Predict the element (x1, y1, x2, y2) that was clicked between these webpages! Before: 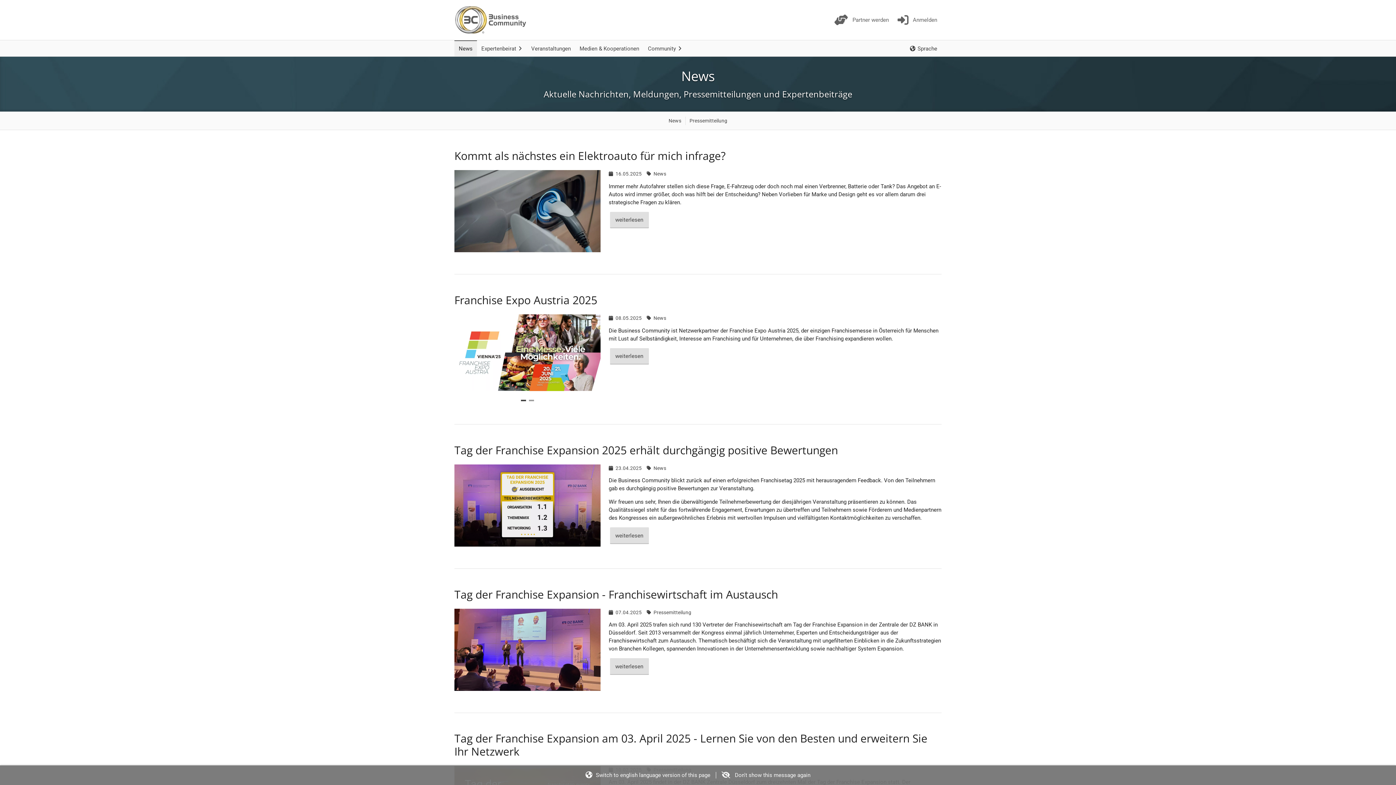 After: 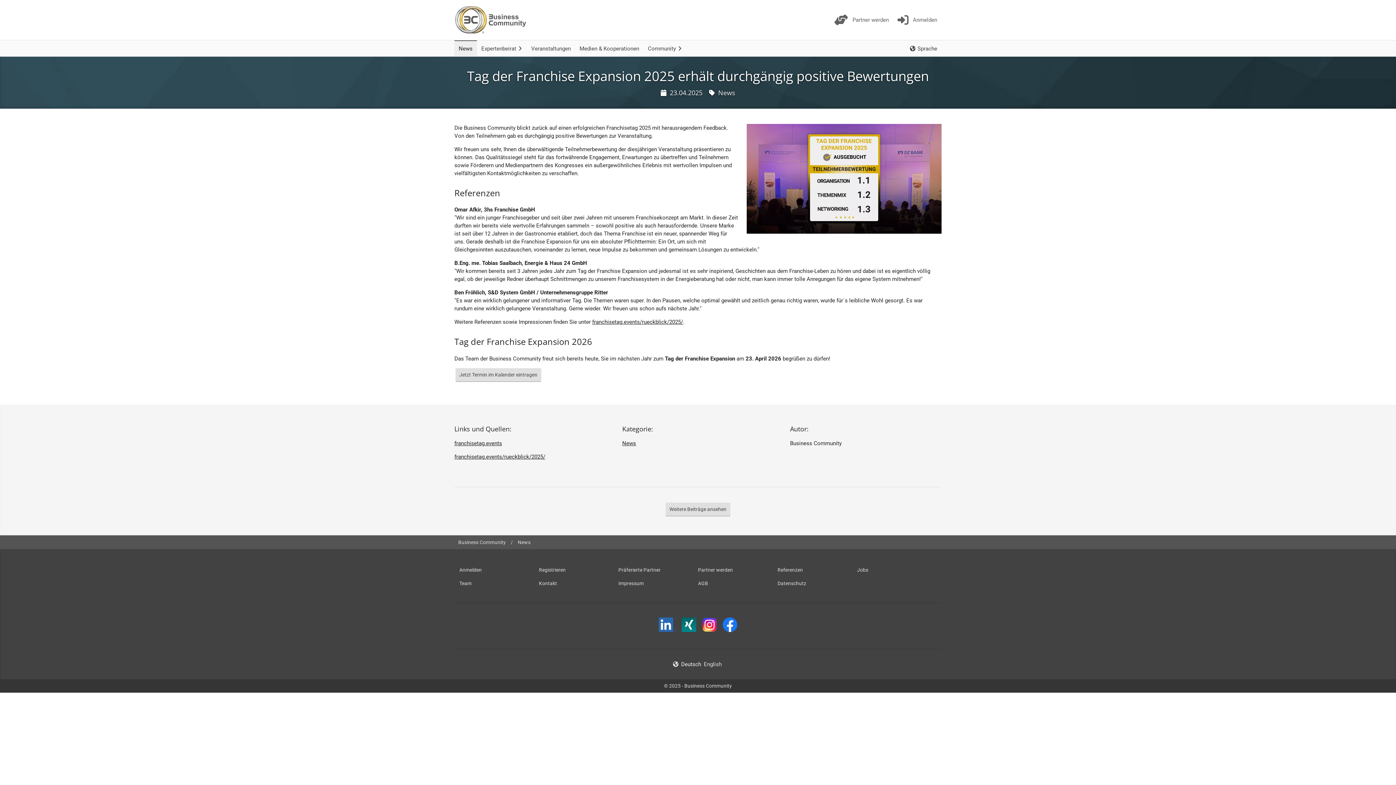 Action: bbox: (454, 442, 838, 457) label: Tag der Franchise Expansion 2025 erhält durchgängig positive Bewertungen